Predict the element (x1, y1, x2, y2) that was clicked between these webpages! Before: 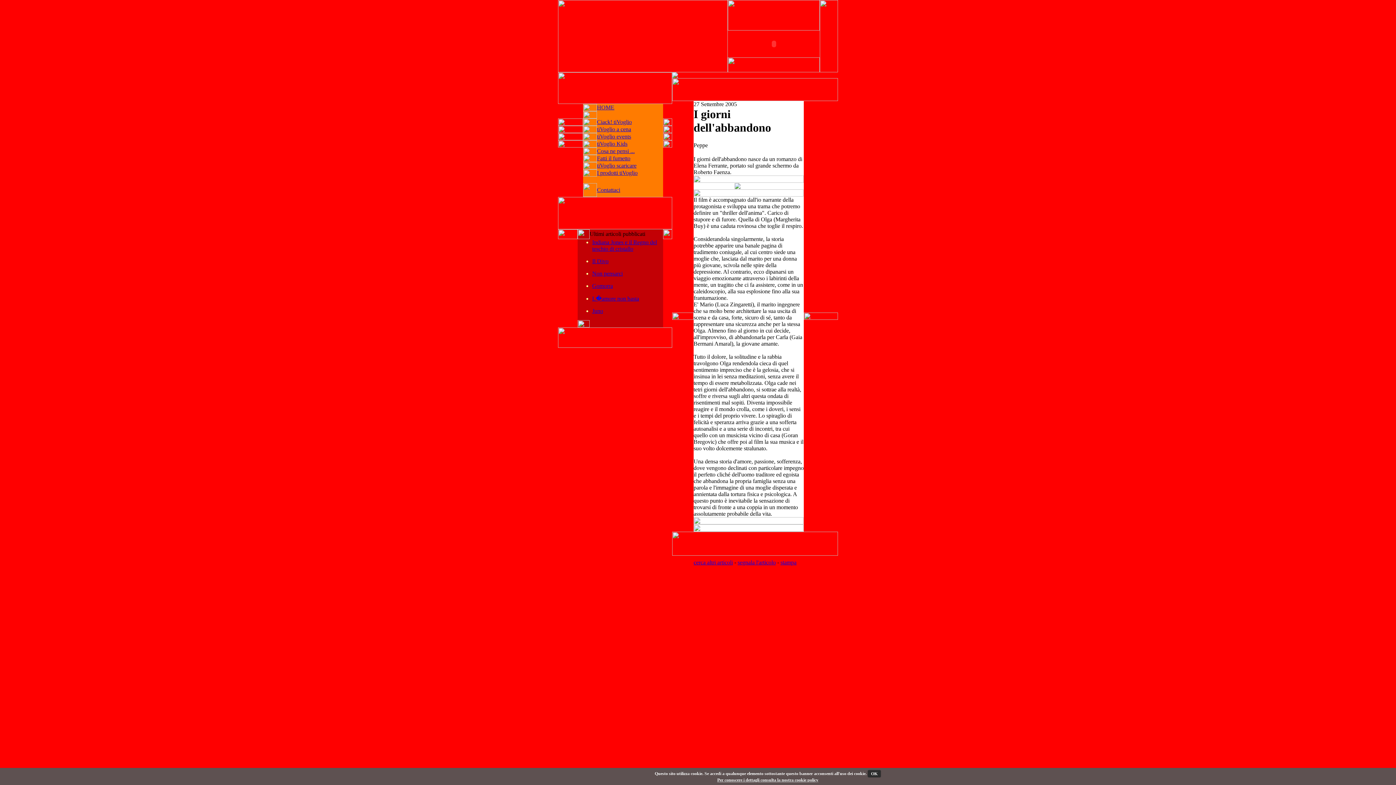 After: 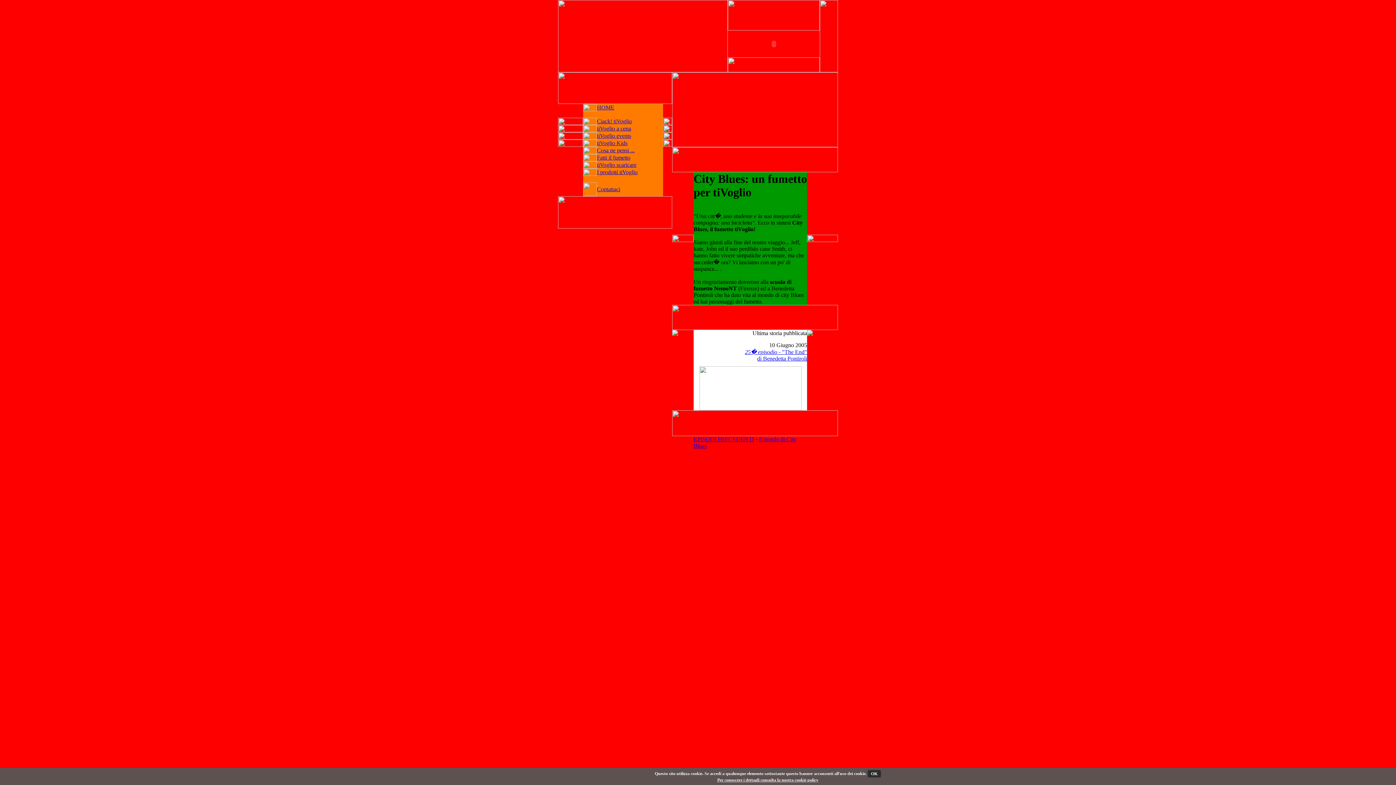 Action: bbox: (597, 155, 630, 161) label: Fatti il fumetto